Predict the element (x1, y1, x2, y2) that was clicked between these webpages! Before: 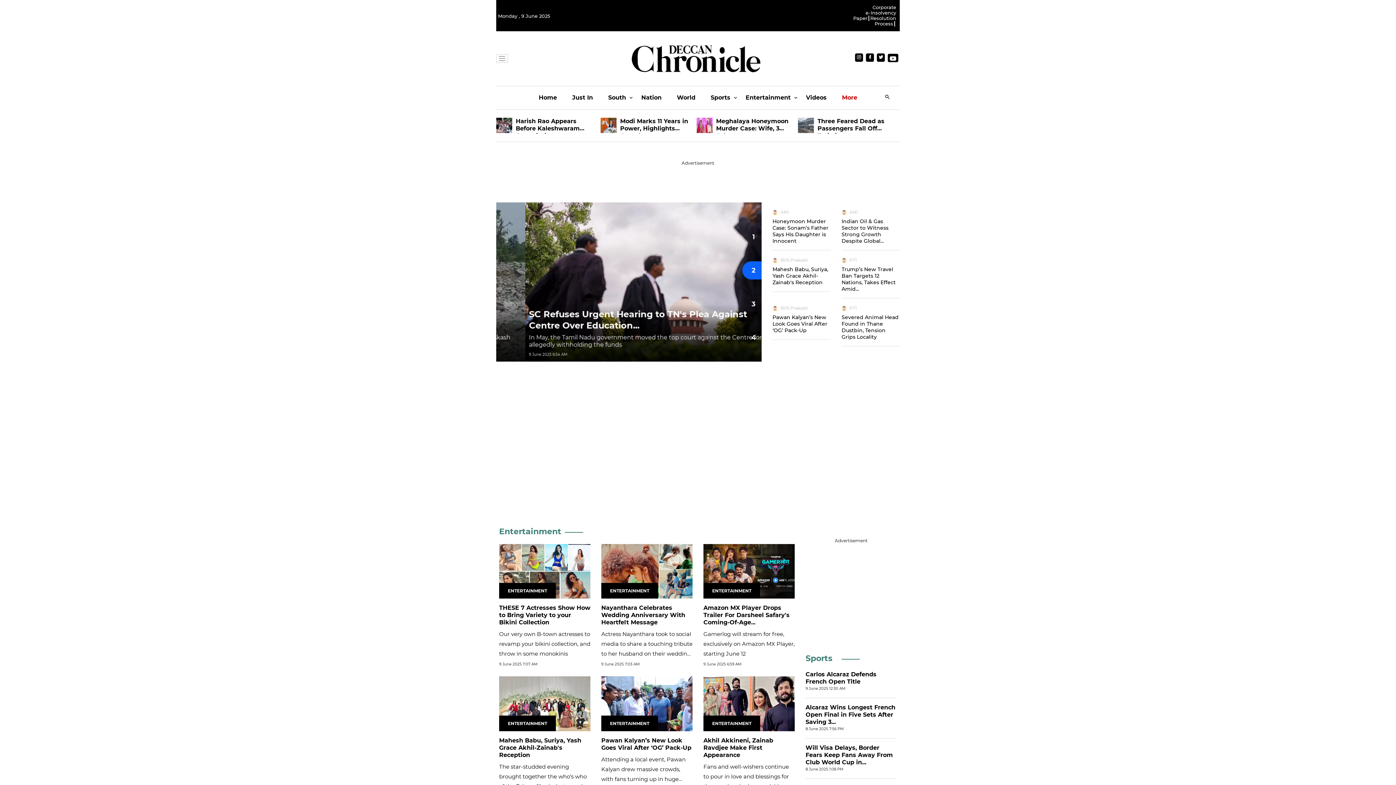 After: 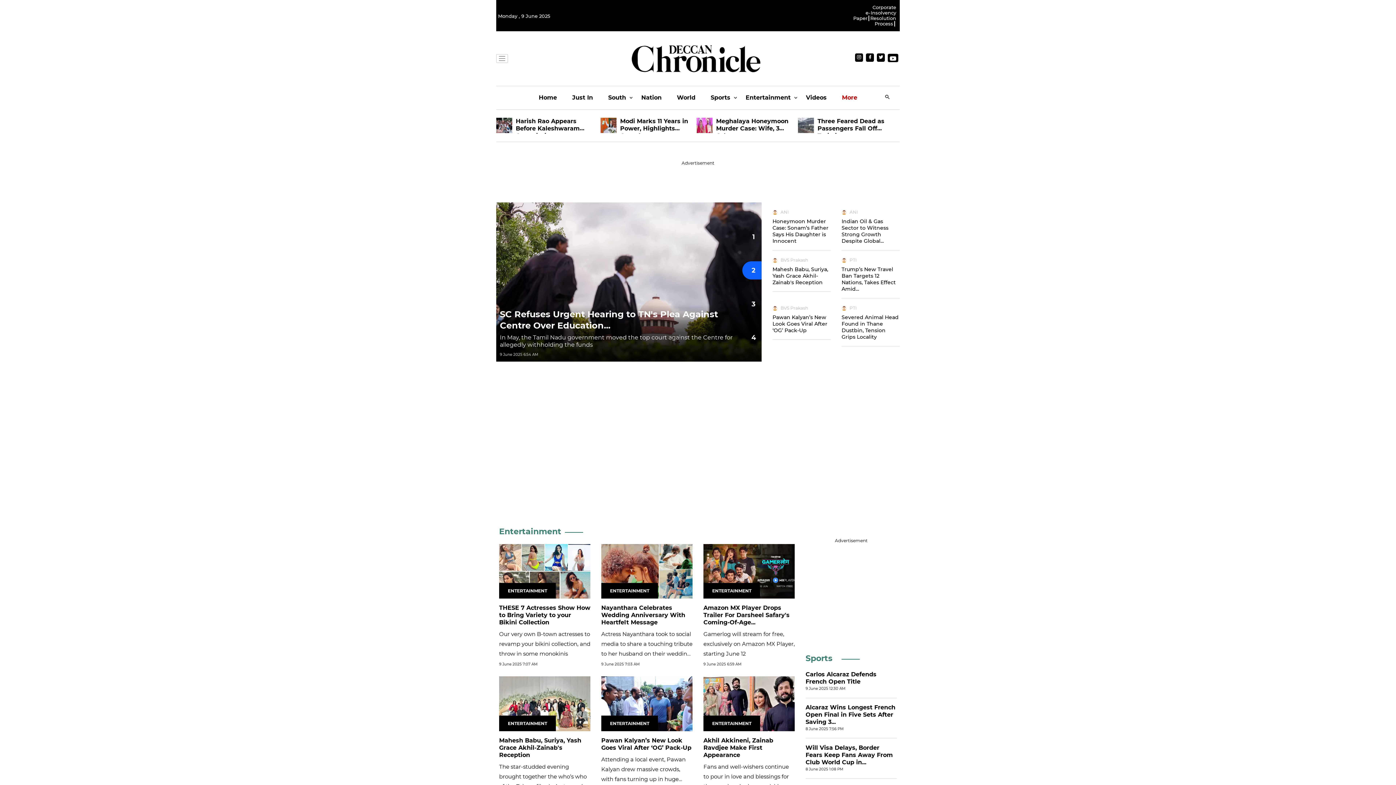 Action: bbox: (629, 42, 762, 74)